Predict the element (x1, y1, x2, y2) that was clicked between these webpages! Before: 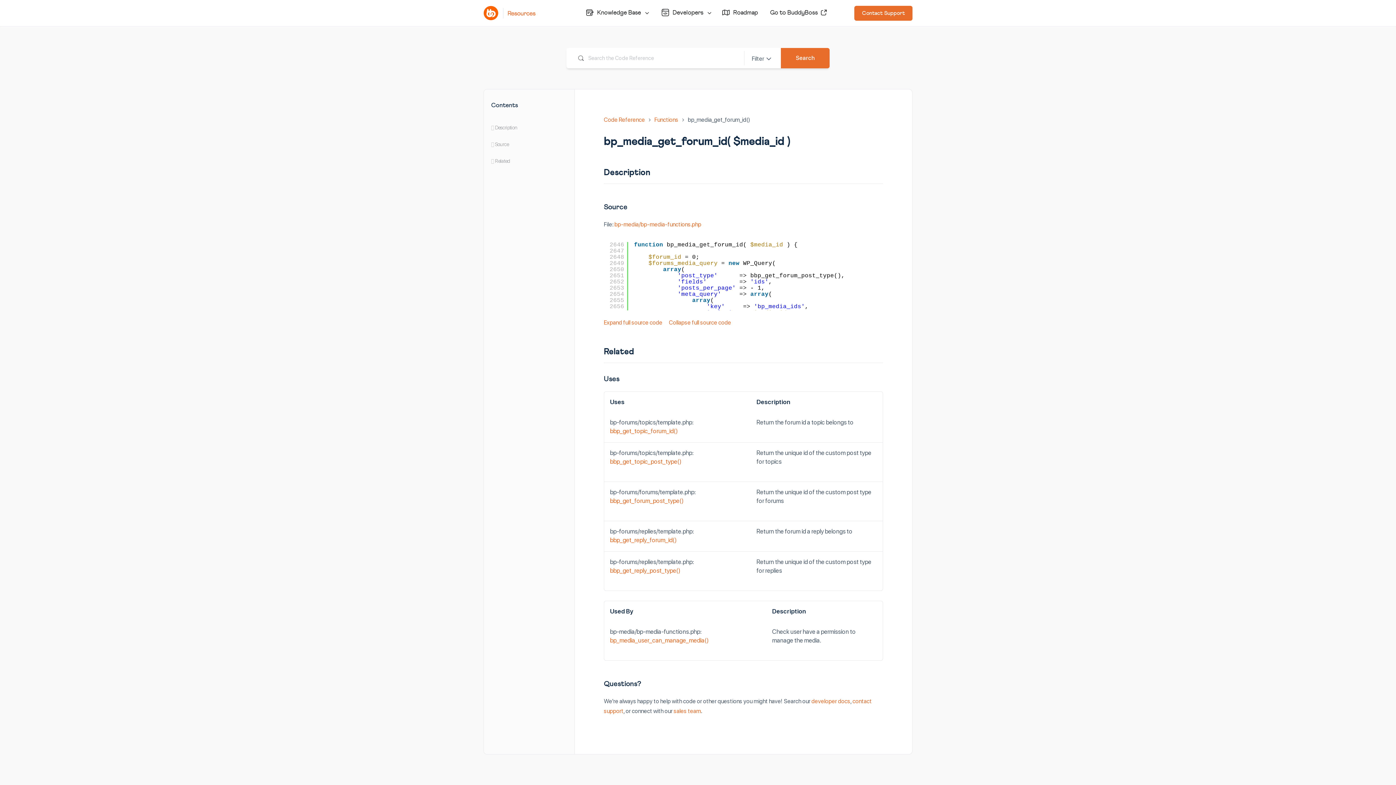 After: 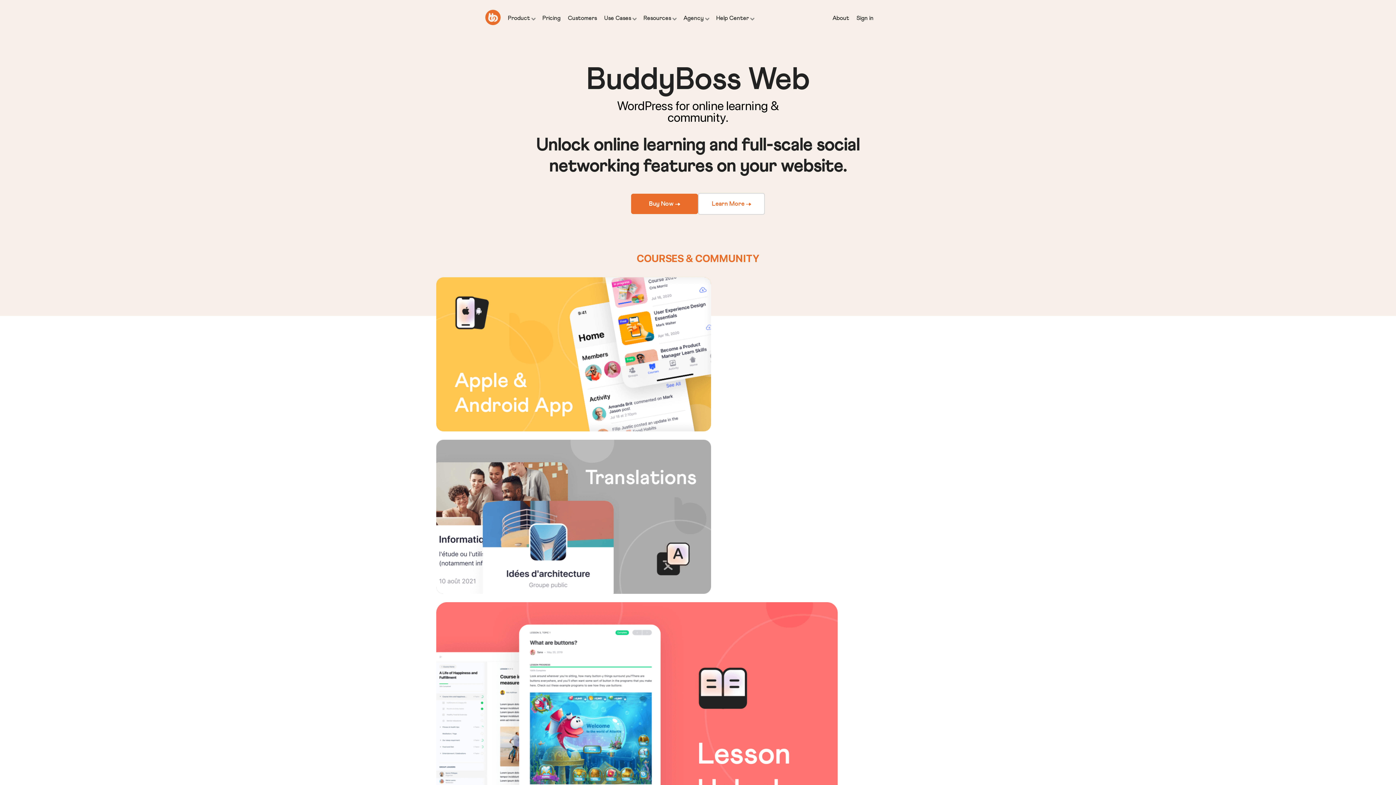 Action: bbox: (673, 708, 701, 714) label: sales team